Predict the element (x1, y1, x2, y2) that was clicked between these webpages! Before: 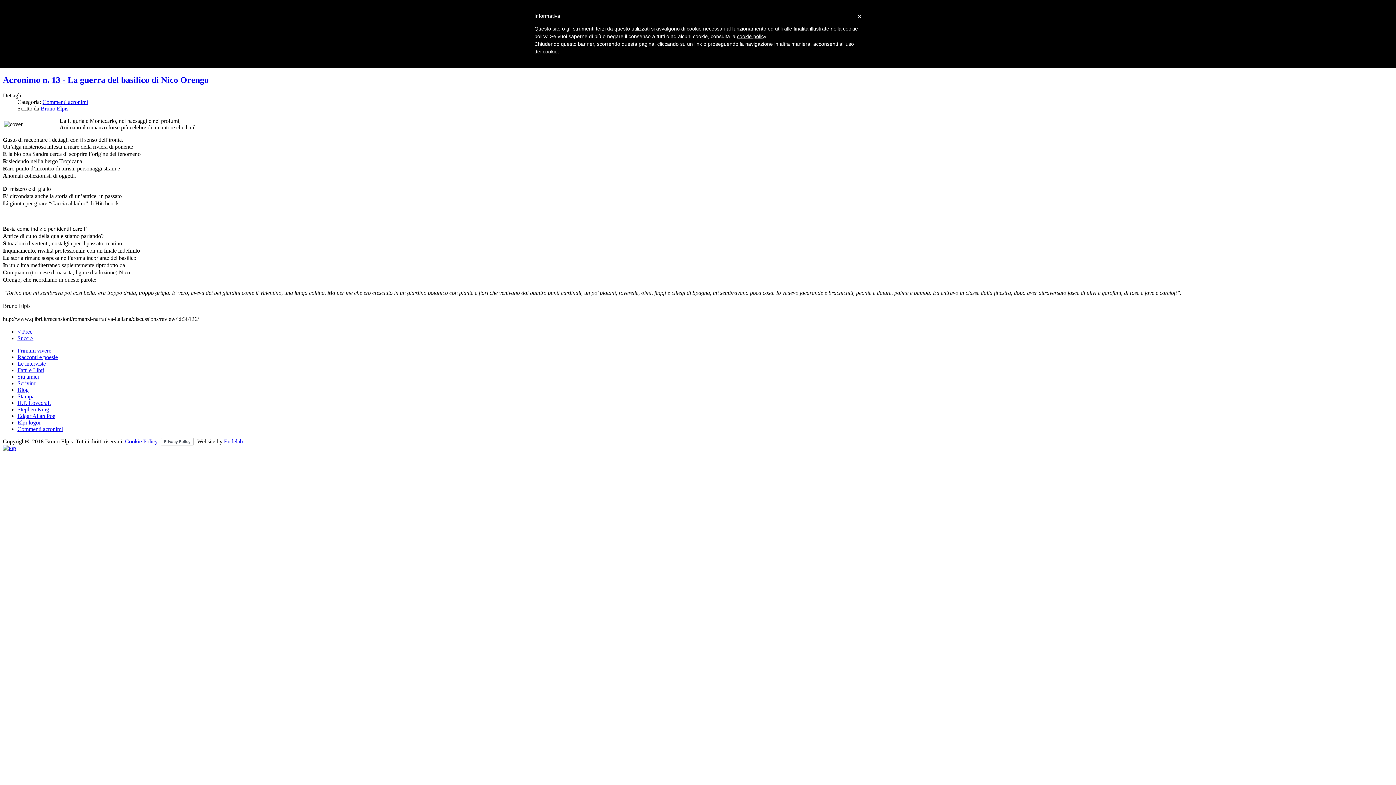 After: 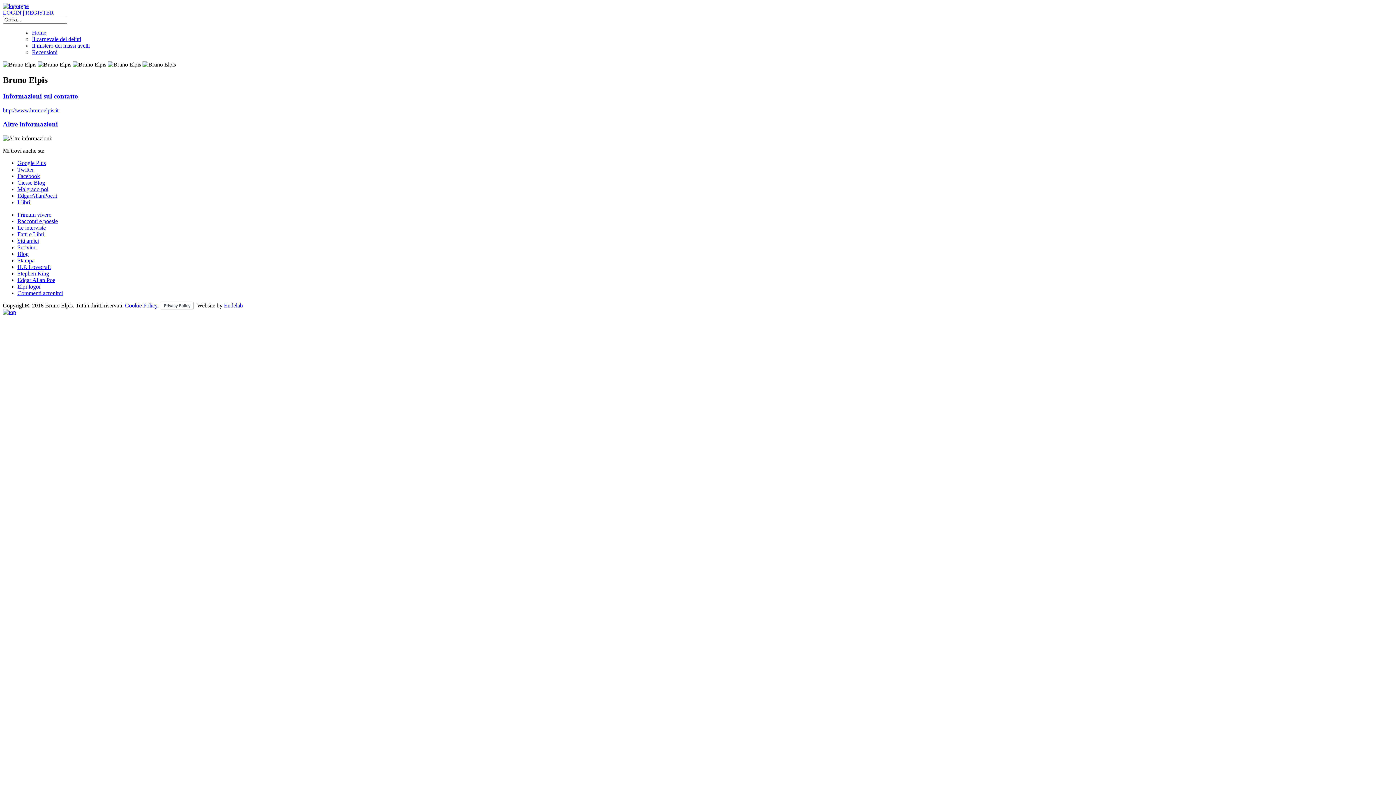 Action: label: Bruno Elpis bbox: (40, 105, 68, 111)